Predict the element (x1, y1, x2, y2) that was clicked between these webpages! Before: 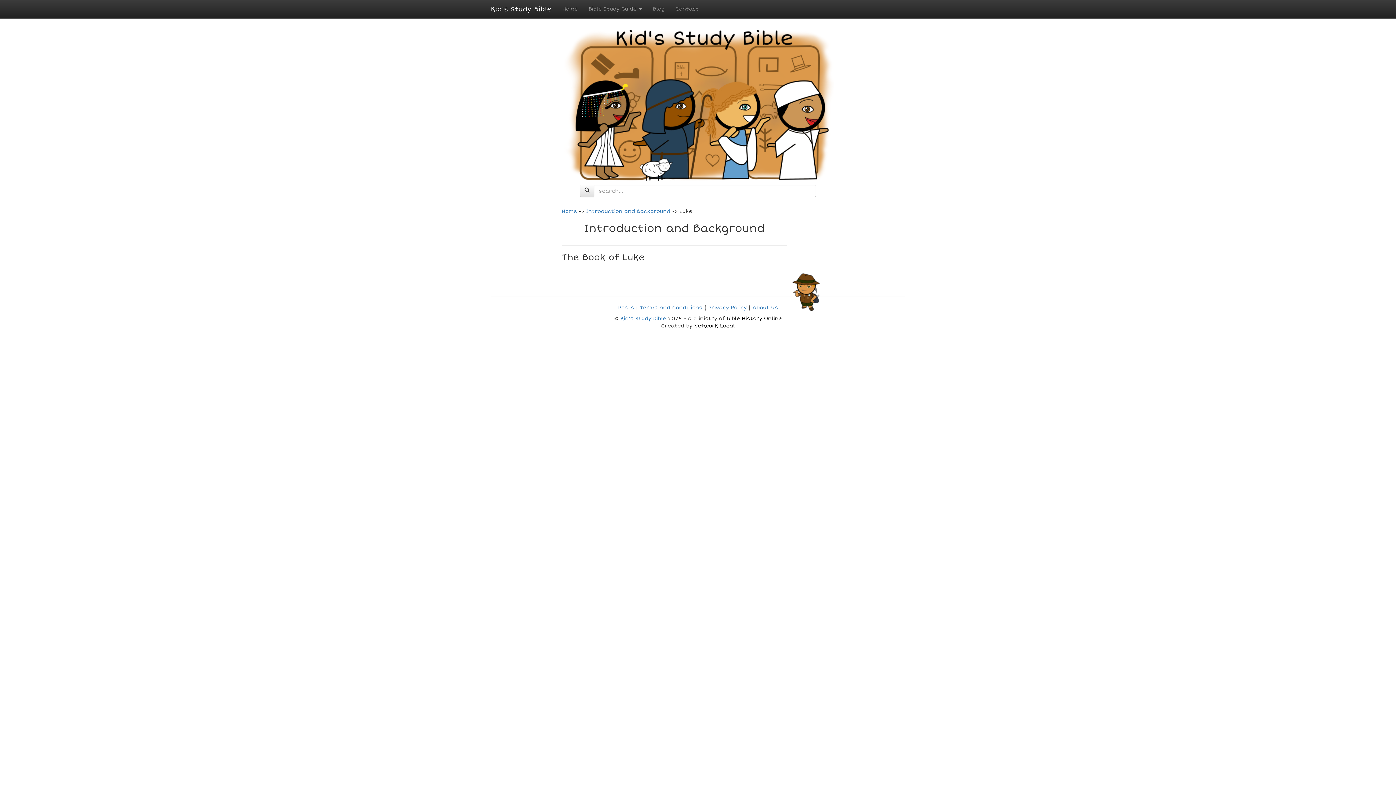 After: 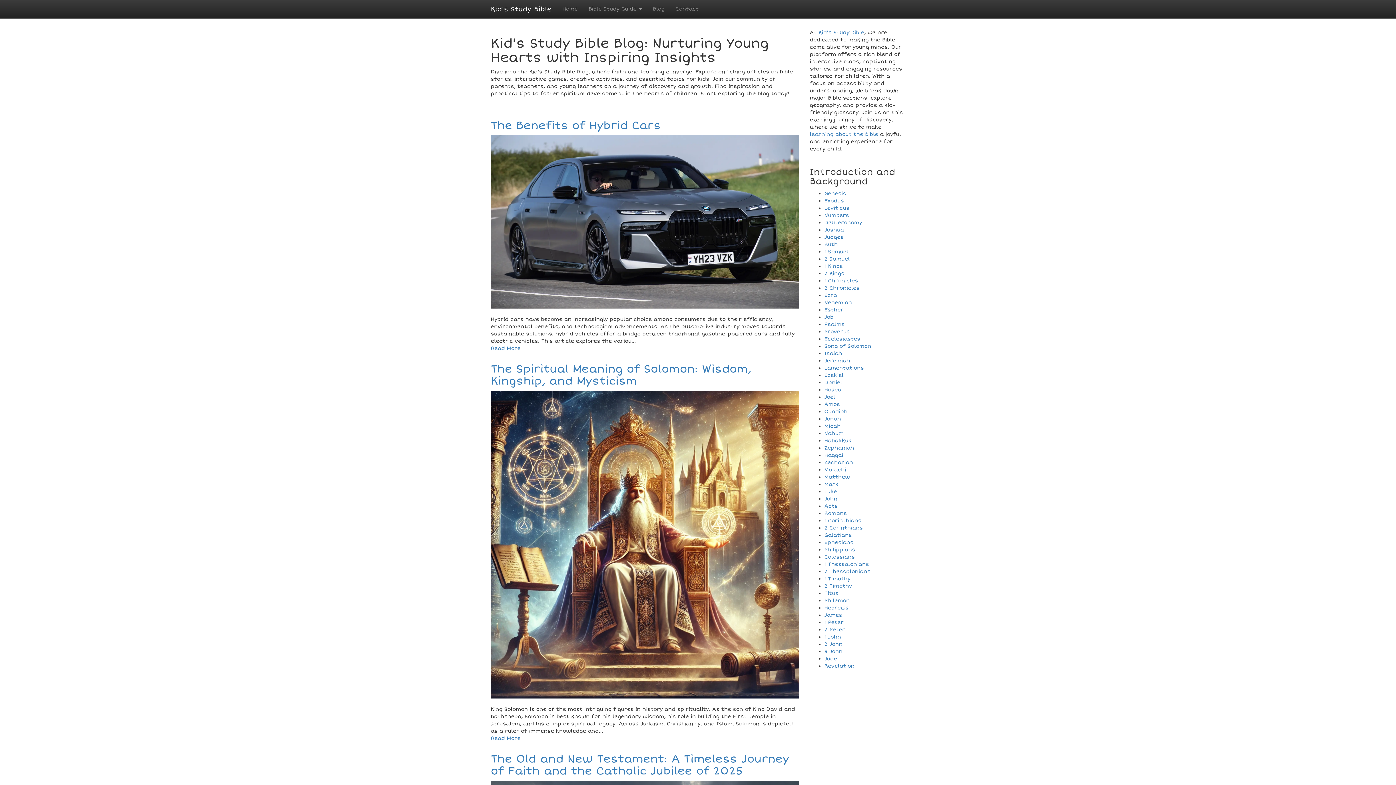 Action: label: Blog bbox: (647, 0, 670, 18)